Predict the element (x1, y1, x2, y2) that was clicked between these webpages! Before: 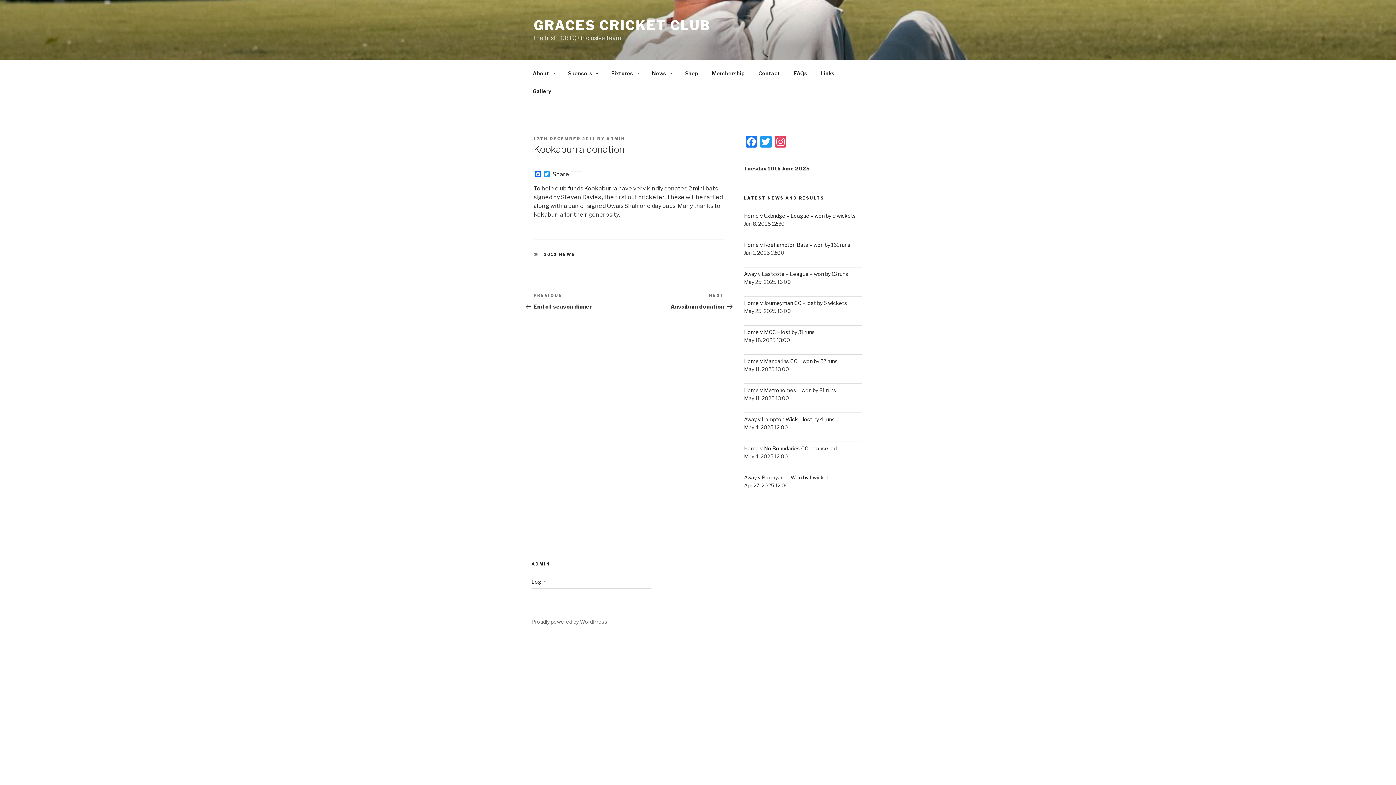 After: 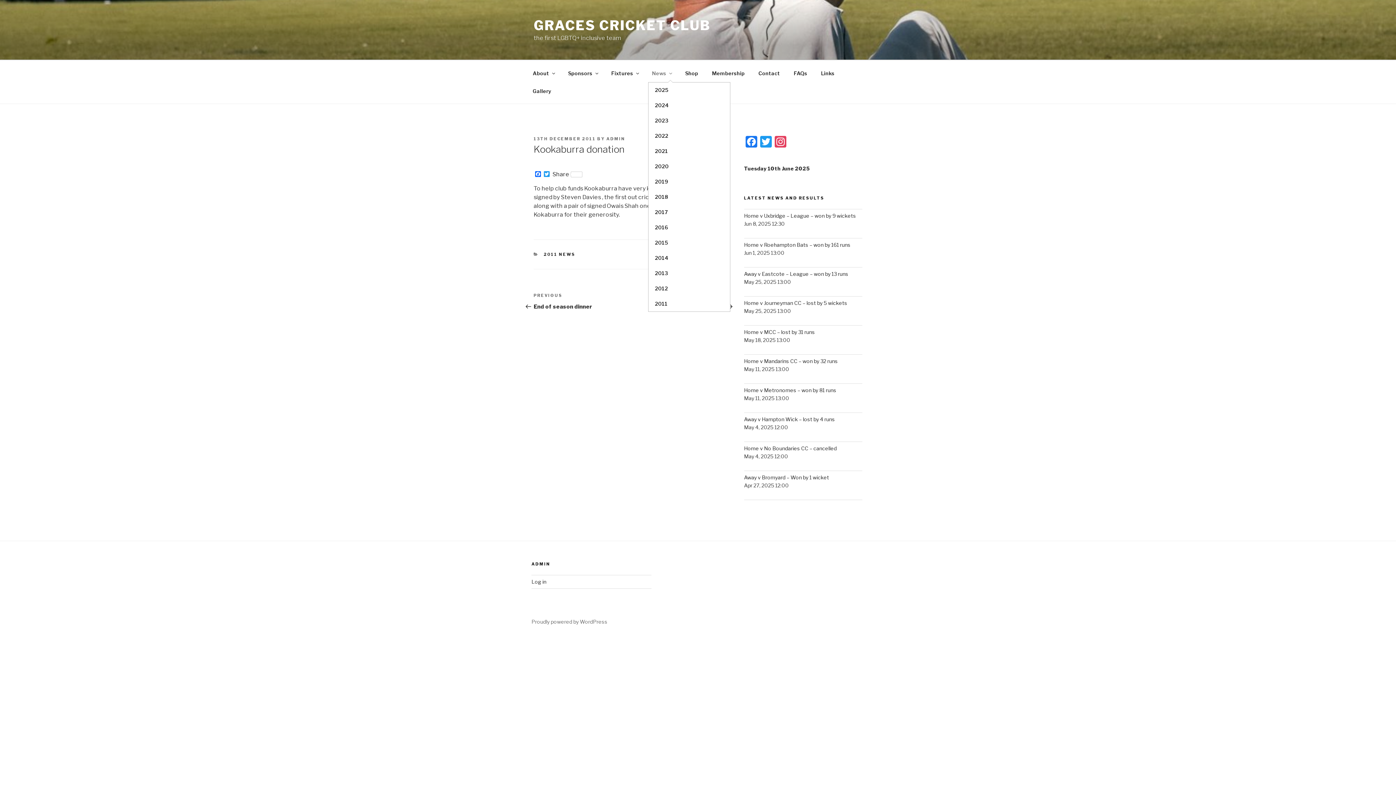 Action: bbox: (645, 64, 677, 82) label: News